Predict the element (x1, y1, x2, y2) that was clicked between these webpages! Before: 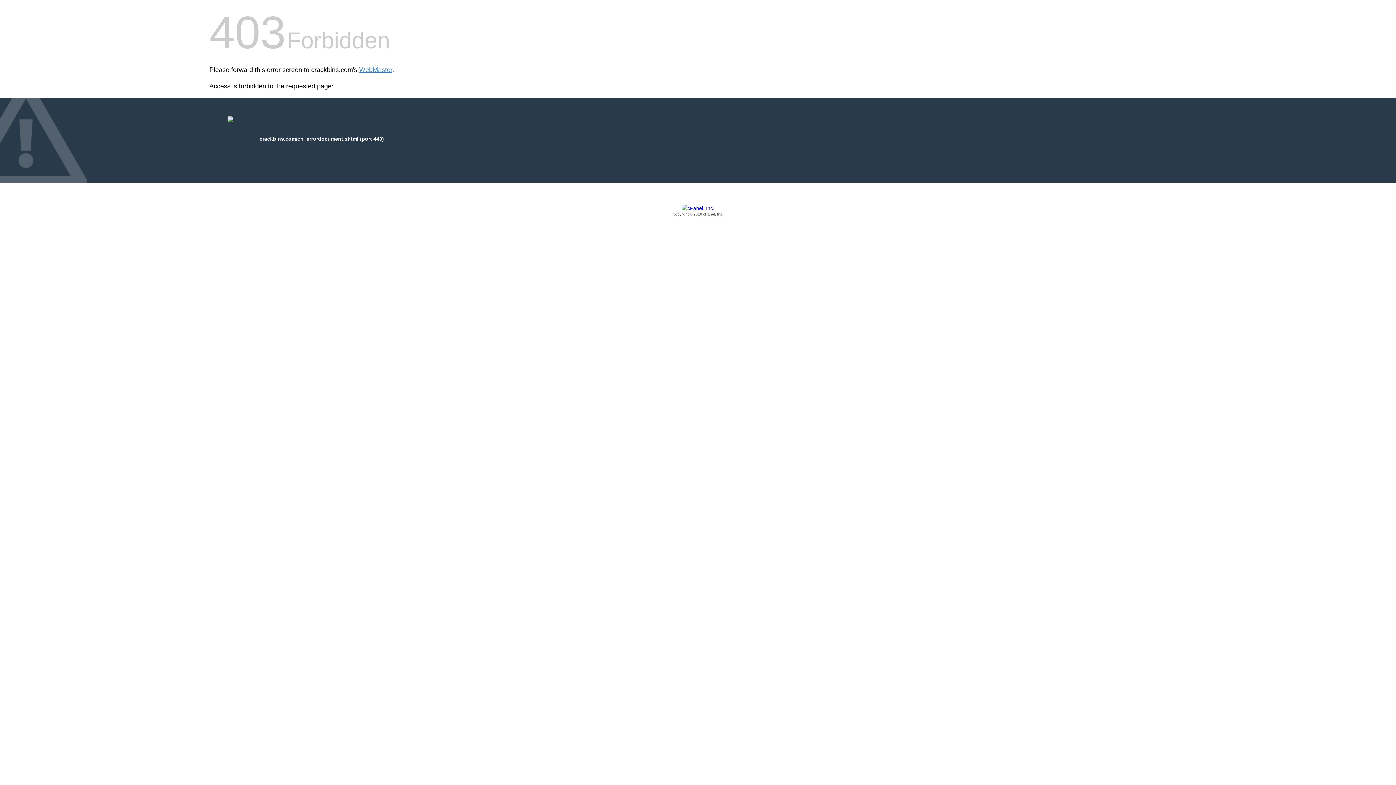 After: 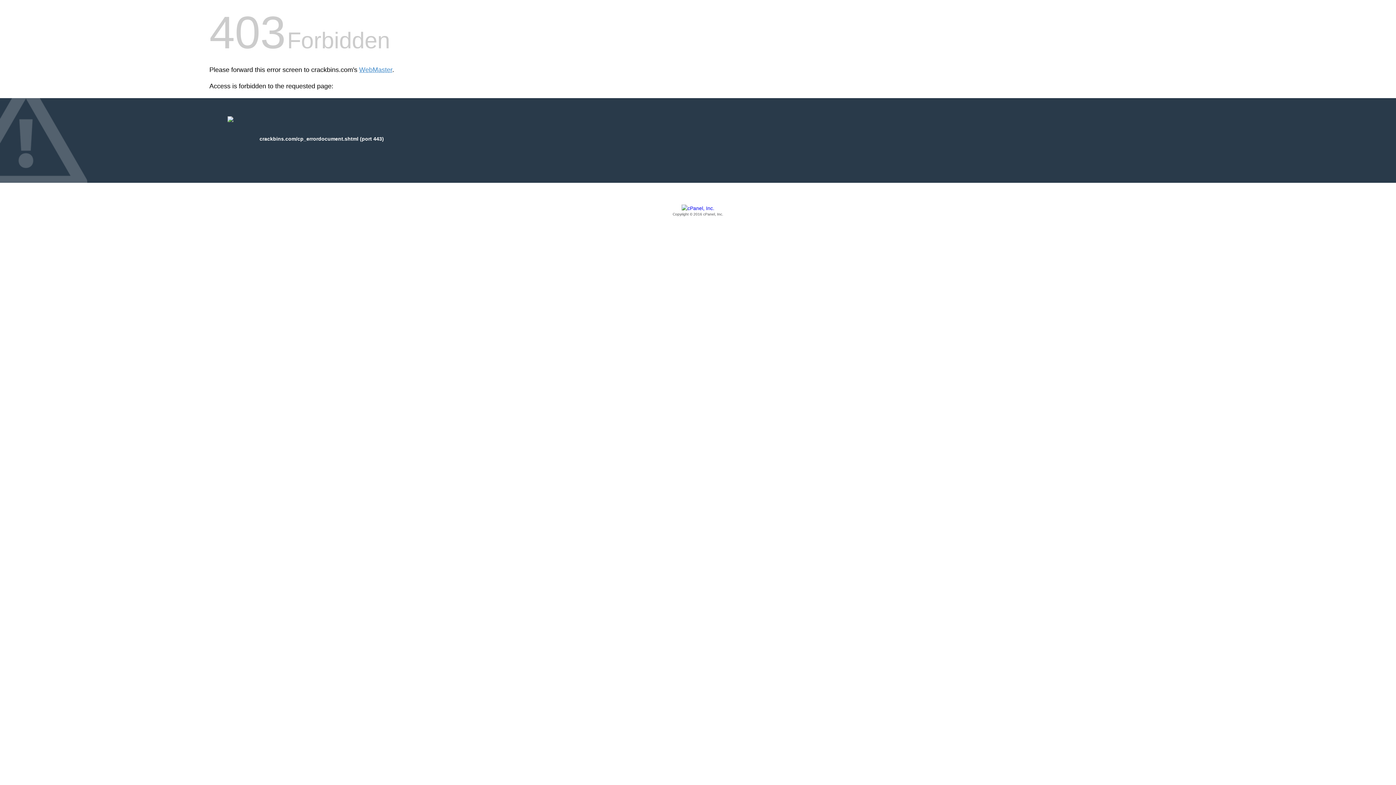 Action: label: Copyright © 2016 cPanel, Inc. bbox: (209, 205, 1186, 217)